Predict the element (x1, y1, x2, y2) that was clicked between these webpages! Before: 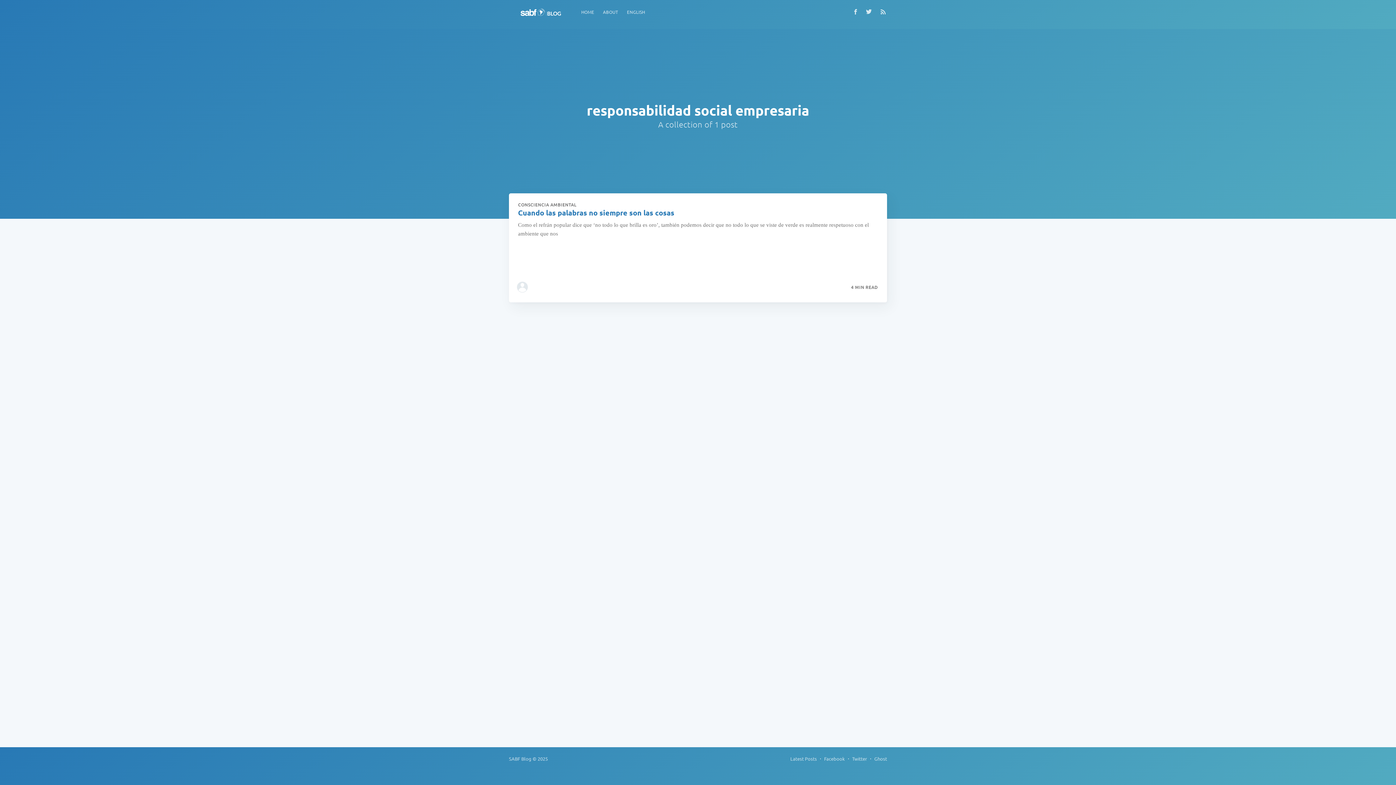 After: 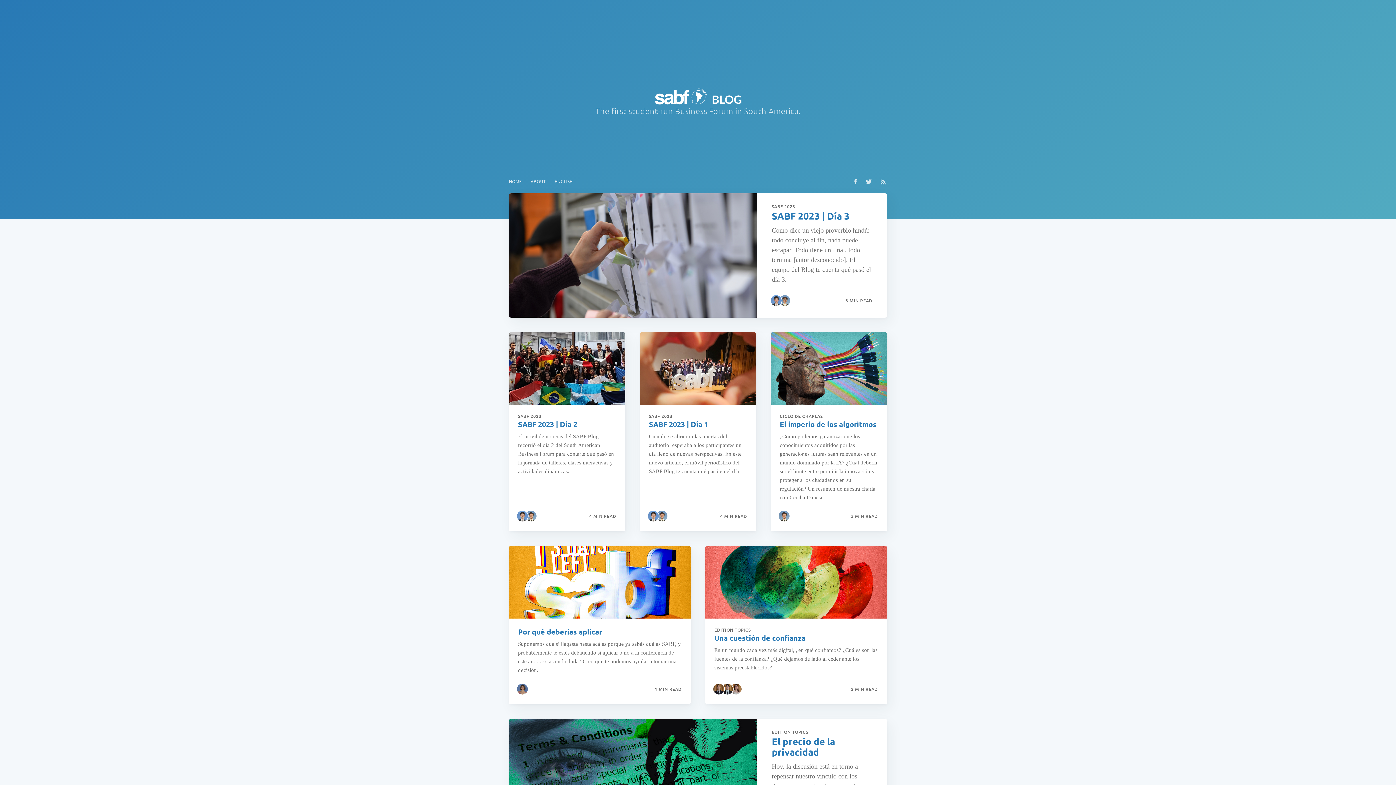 Action: label: HOME bbox: (577, 5, 598, 19)